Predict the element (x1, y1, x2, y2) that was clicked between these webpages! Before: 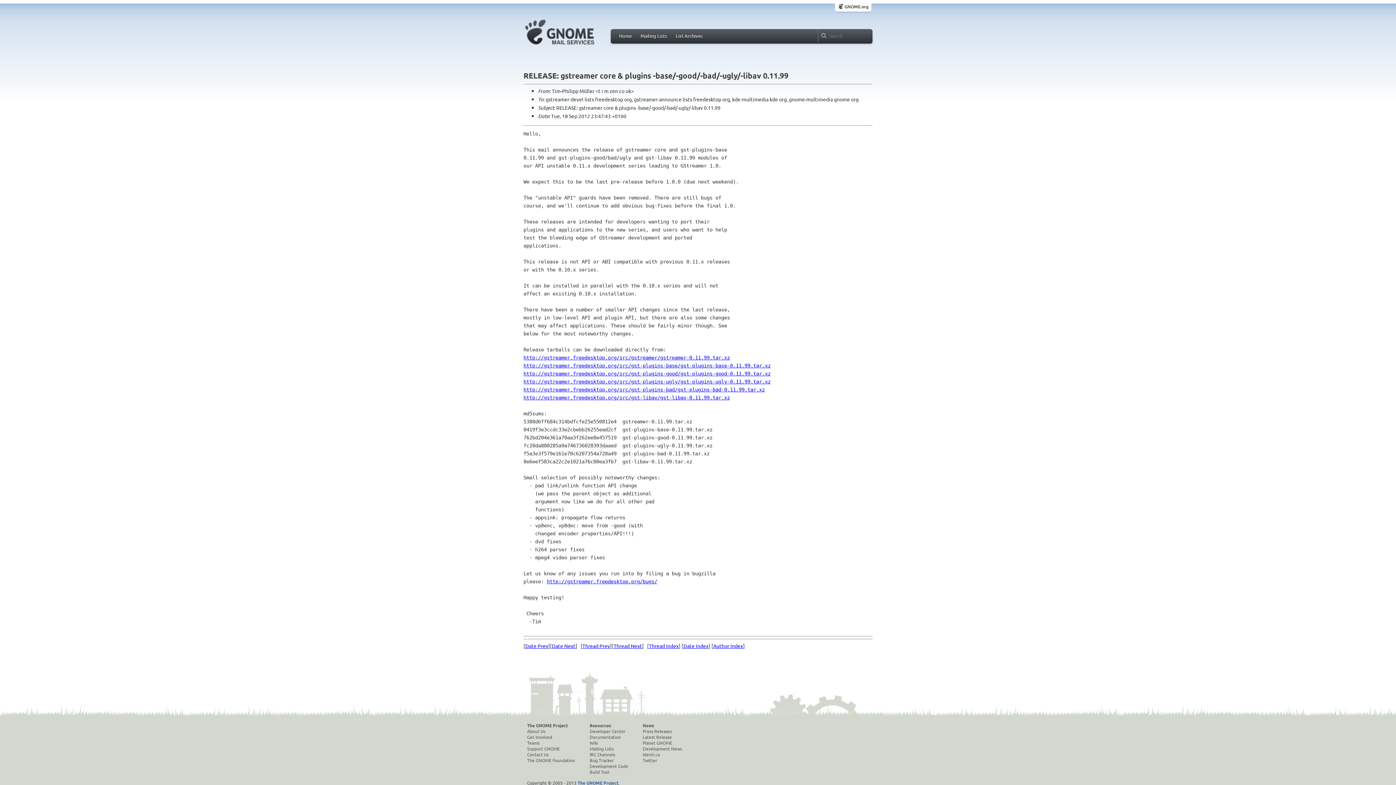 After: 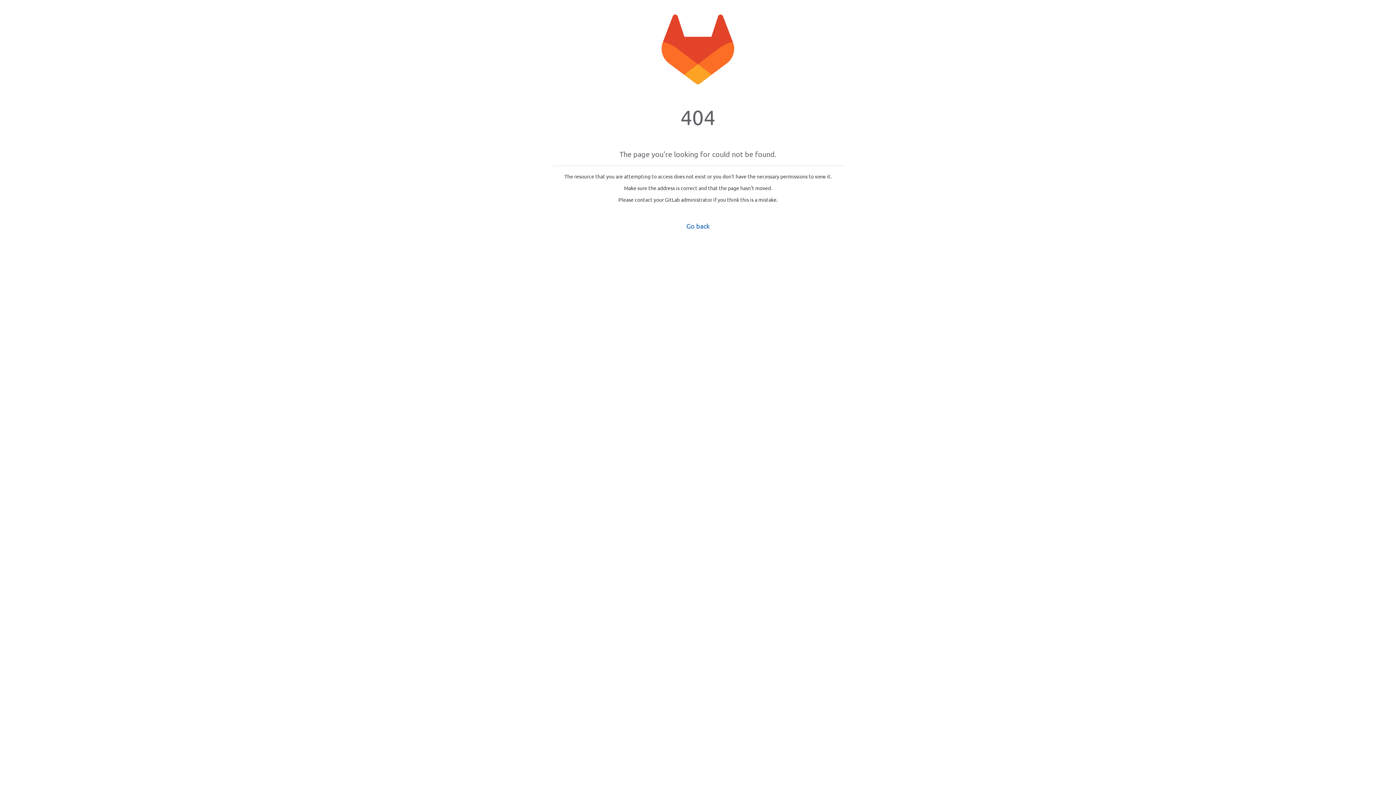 Action: bbox: (527, 740, 575, 746) label: Teams